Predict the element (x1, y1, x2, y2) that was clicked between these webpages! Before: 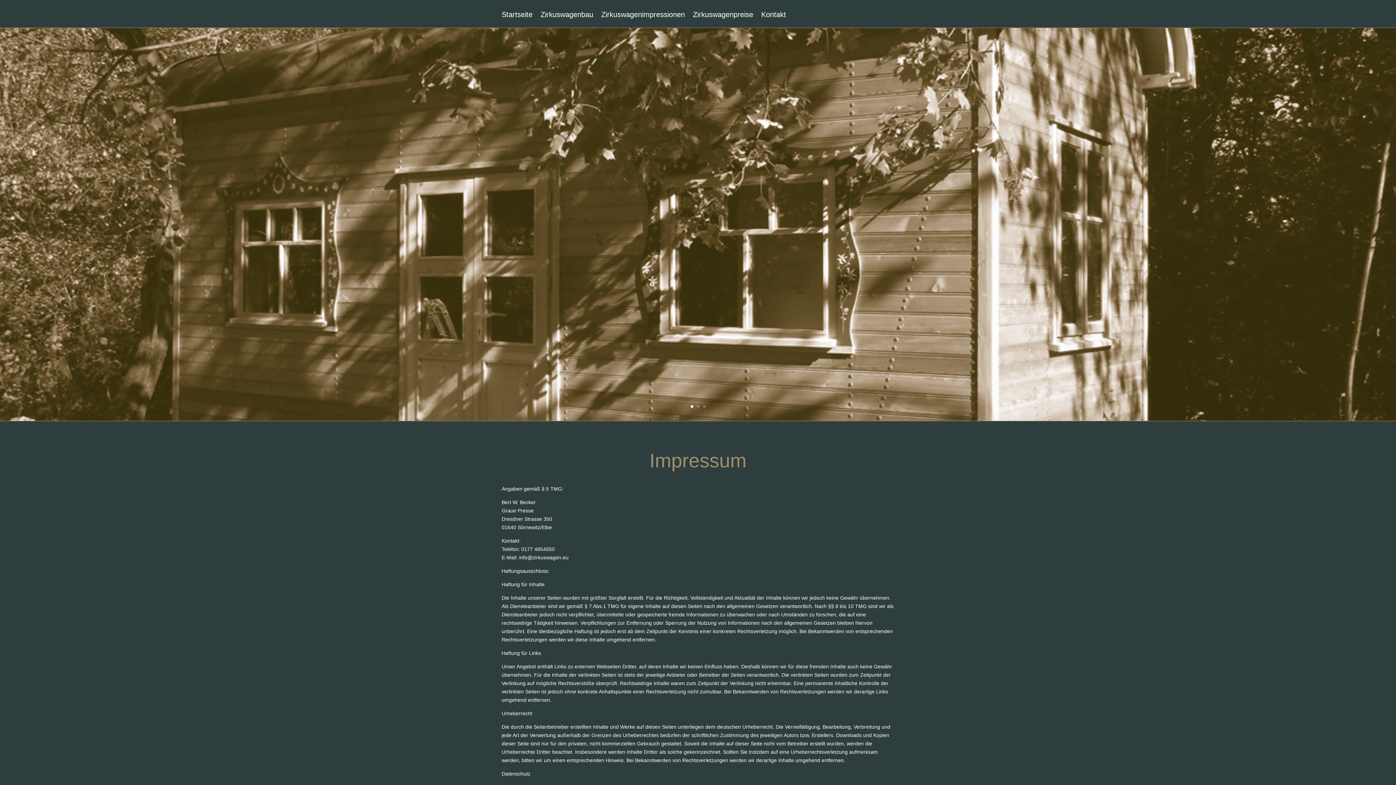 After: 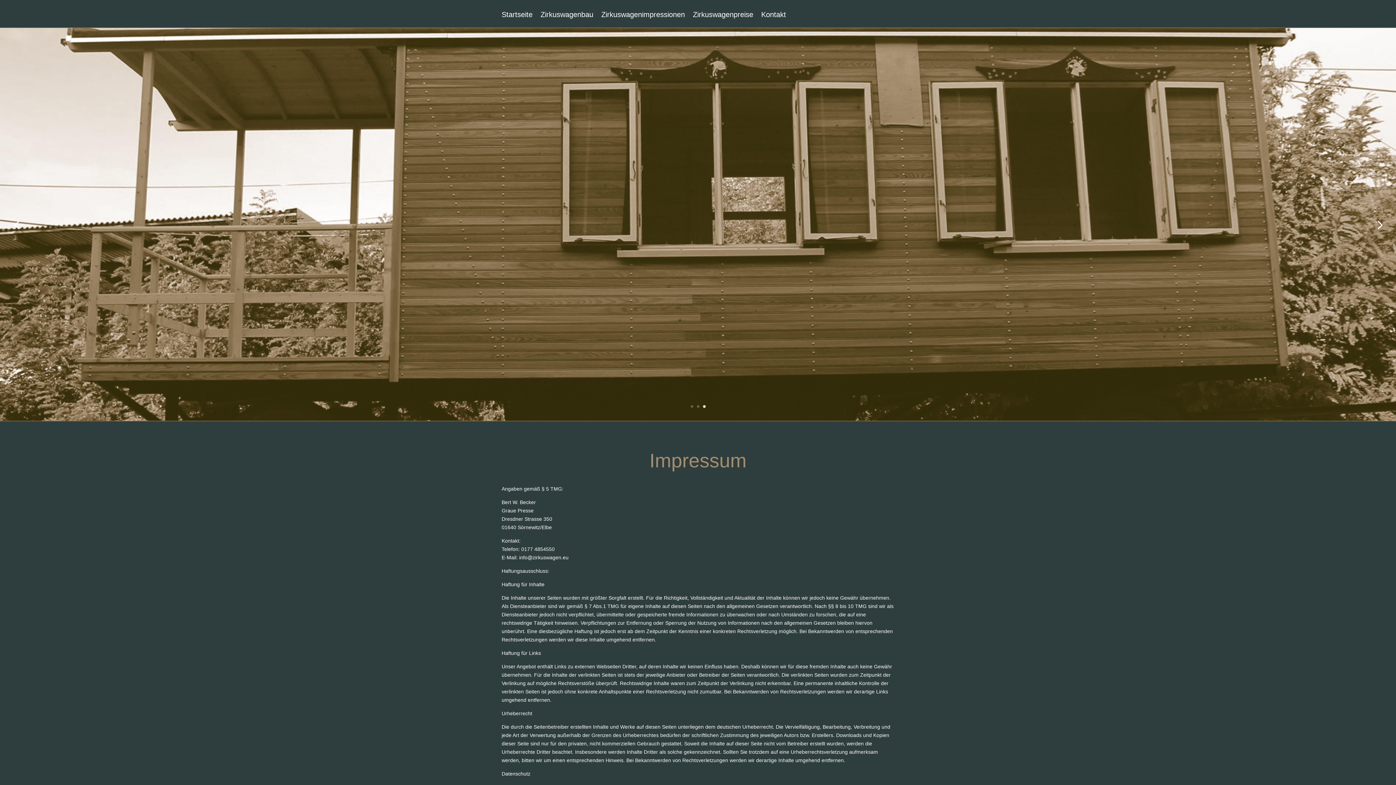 Action: label: 3 bbox: (703, 405, 705, 408)